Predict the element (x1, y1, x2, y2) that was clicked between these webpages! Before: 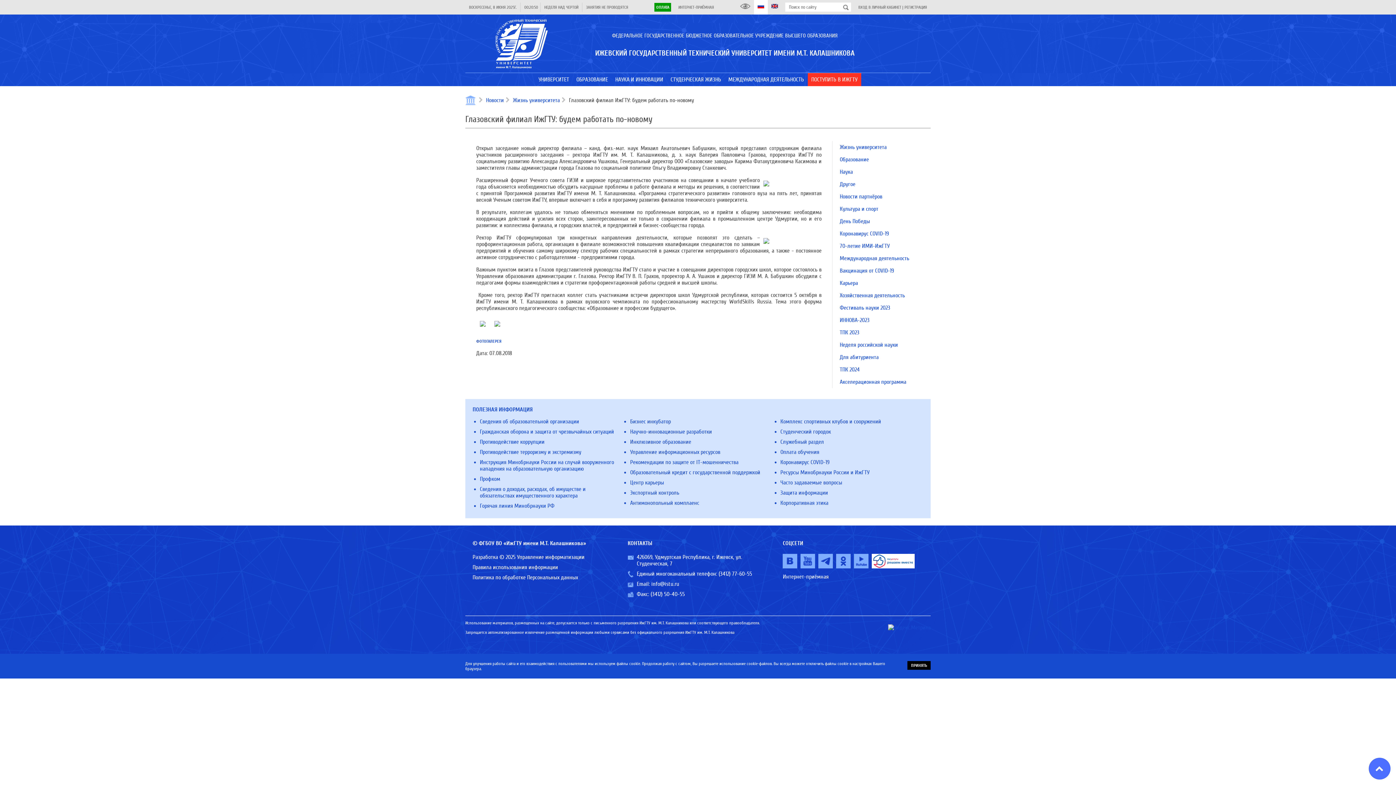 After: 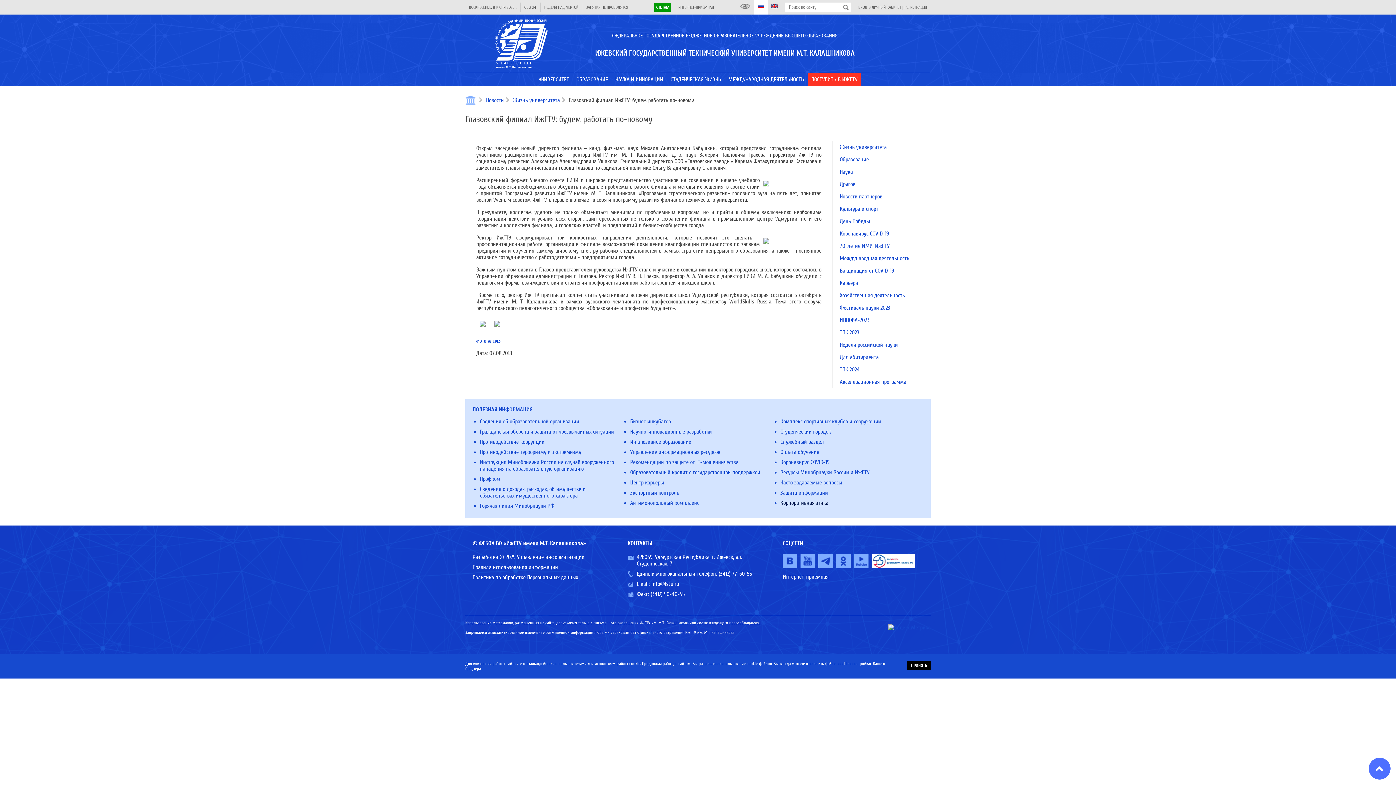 Action: label: Корпоративная этика bbox: (780, 500, 828, 506)